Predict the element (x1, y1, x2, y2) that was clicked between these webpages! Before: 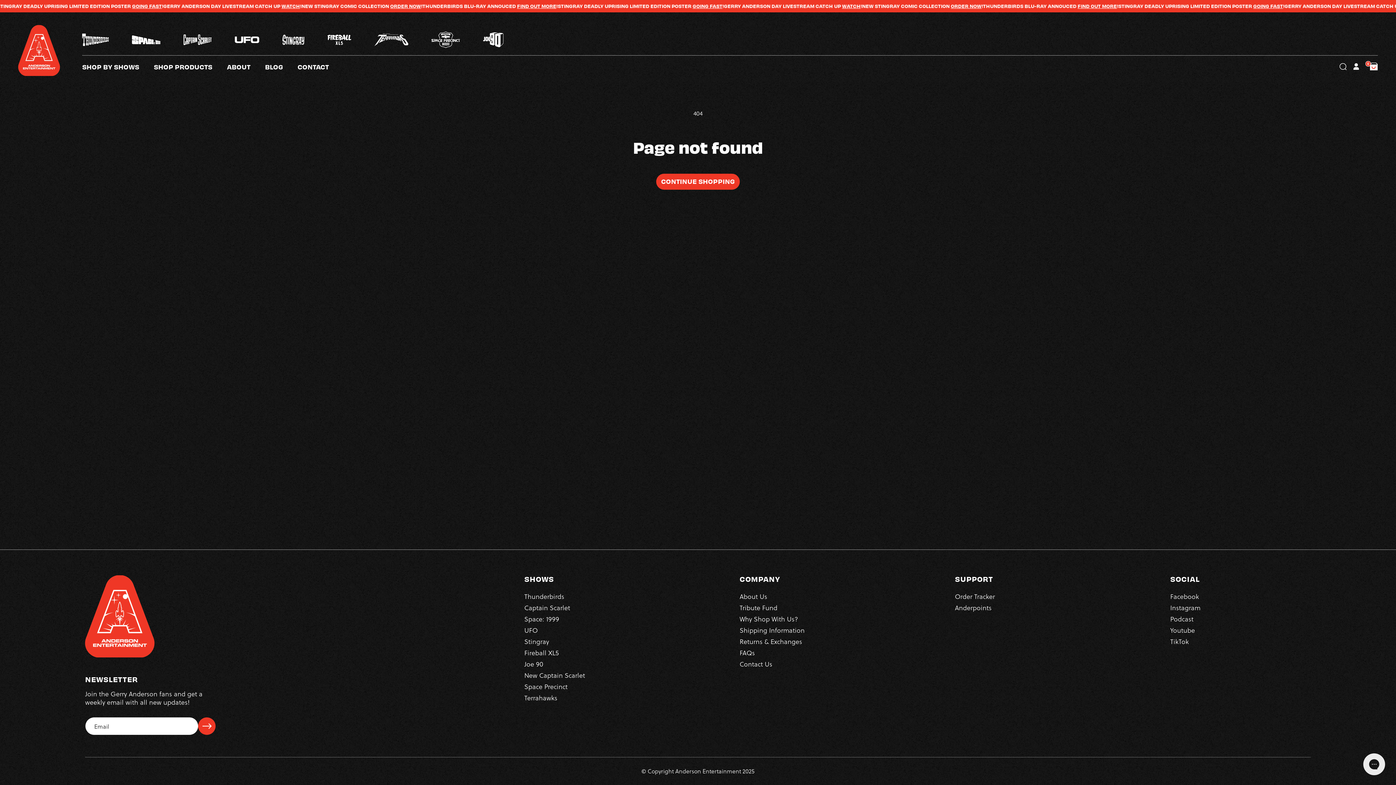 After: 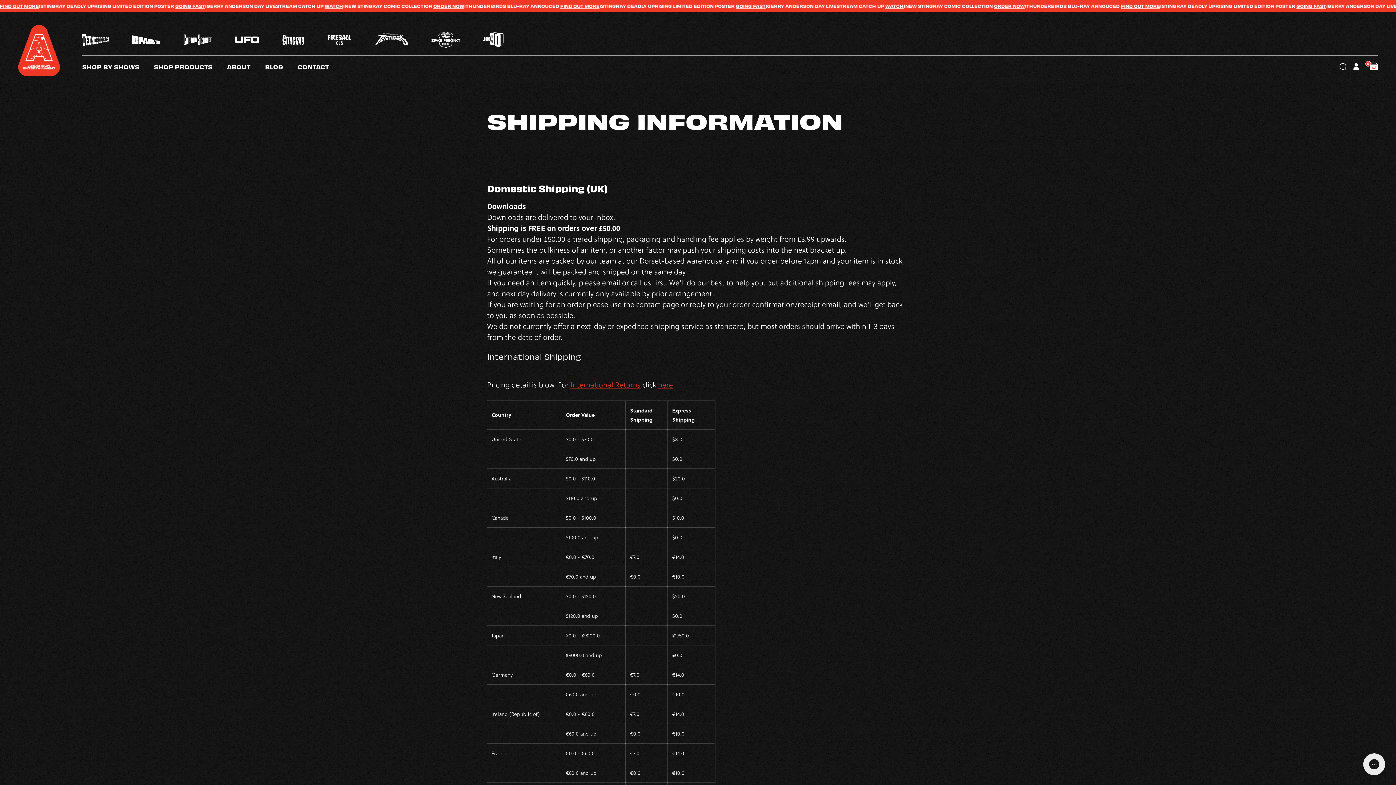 Action: bbox: (739, 624, 804, 636) label: Shipping Information